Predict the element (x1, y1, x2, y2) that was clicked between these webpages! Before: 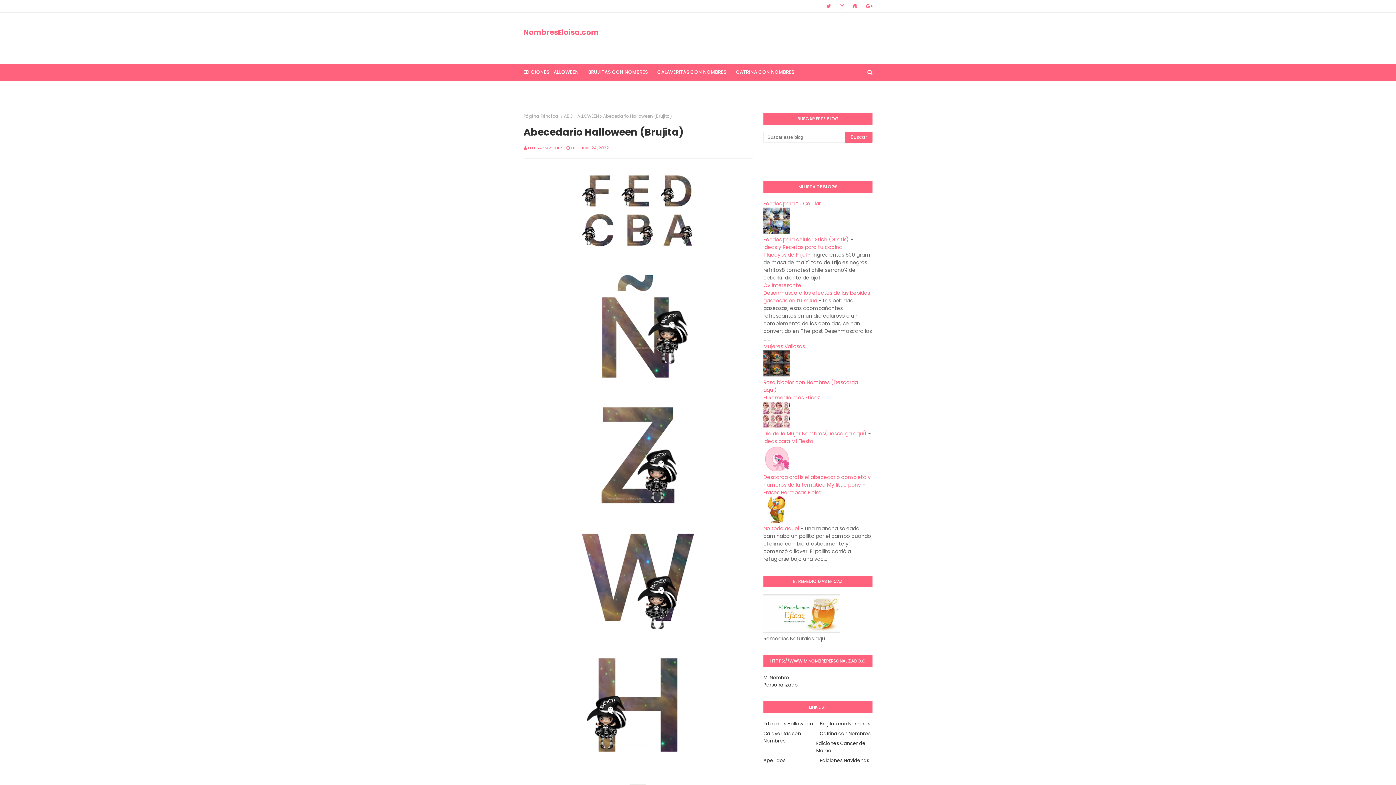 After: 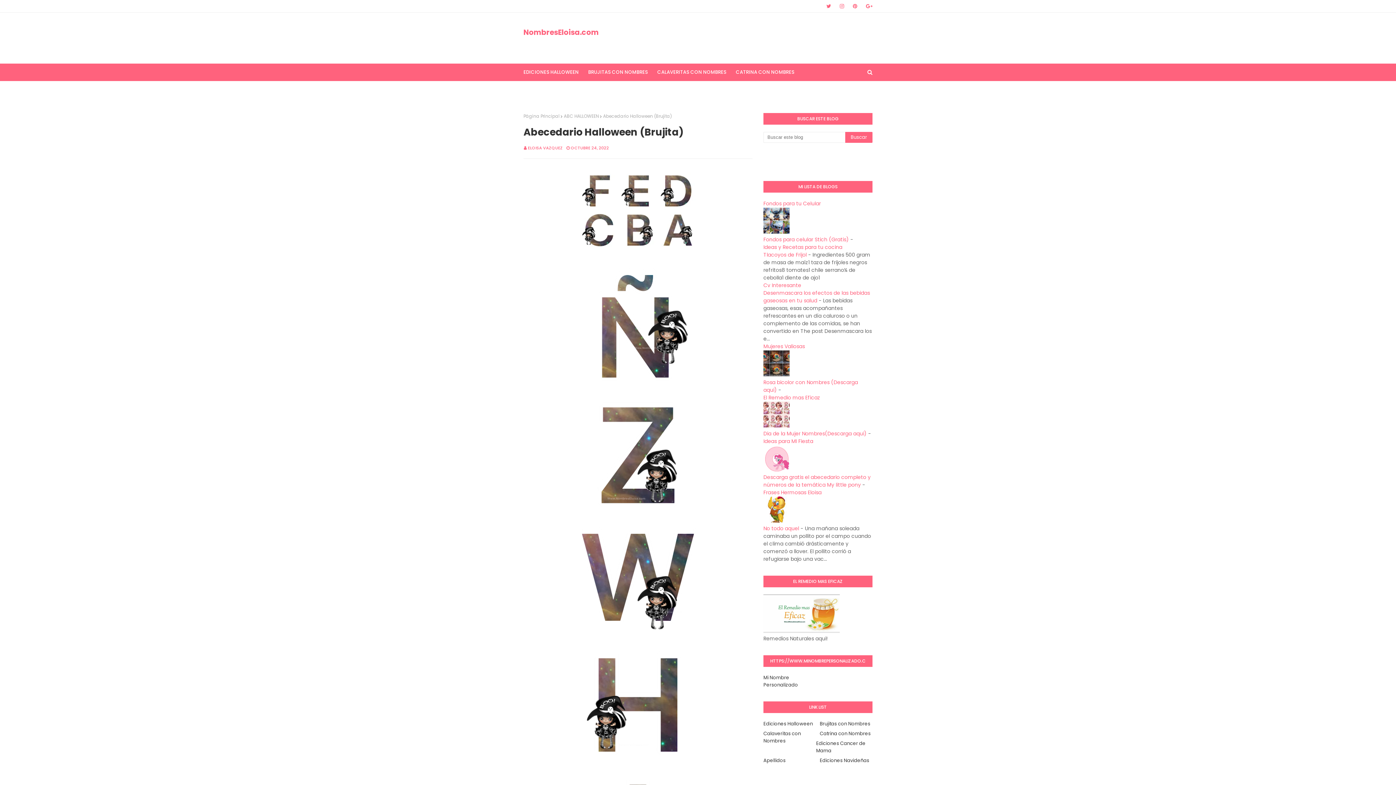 Action: bbox: (763, 422, 789, 429)